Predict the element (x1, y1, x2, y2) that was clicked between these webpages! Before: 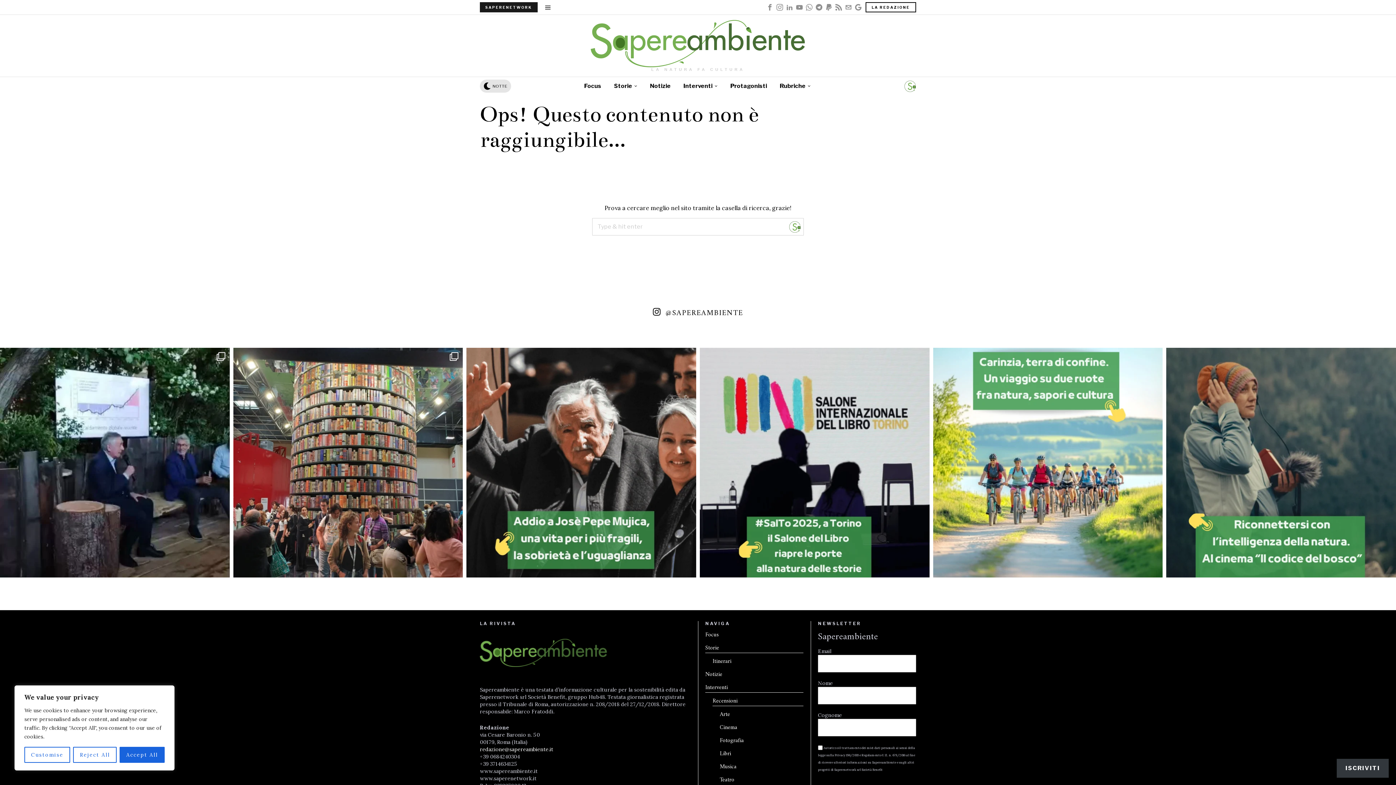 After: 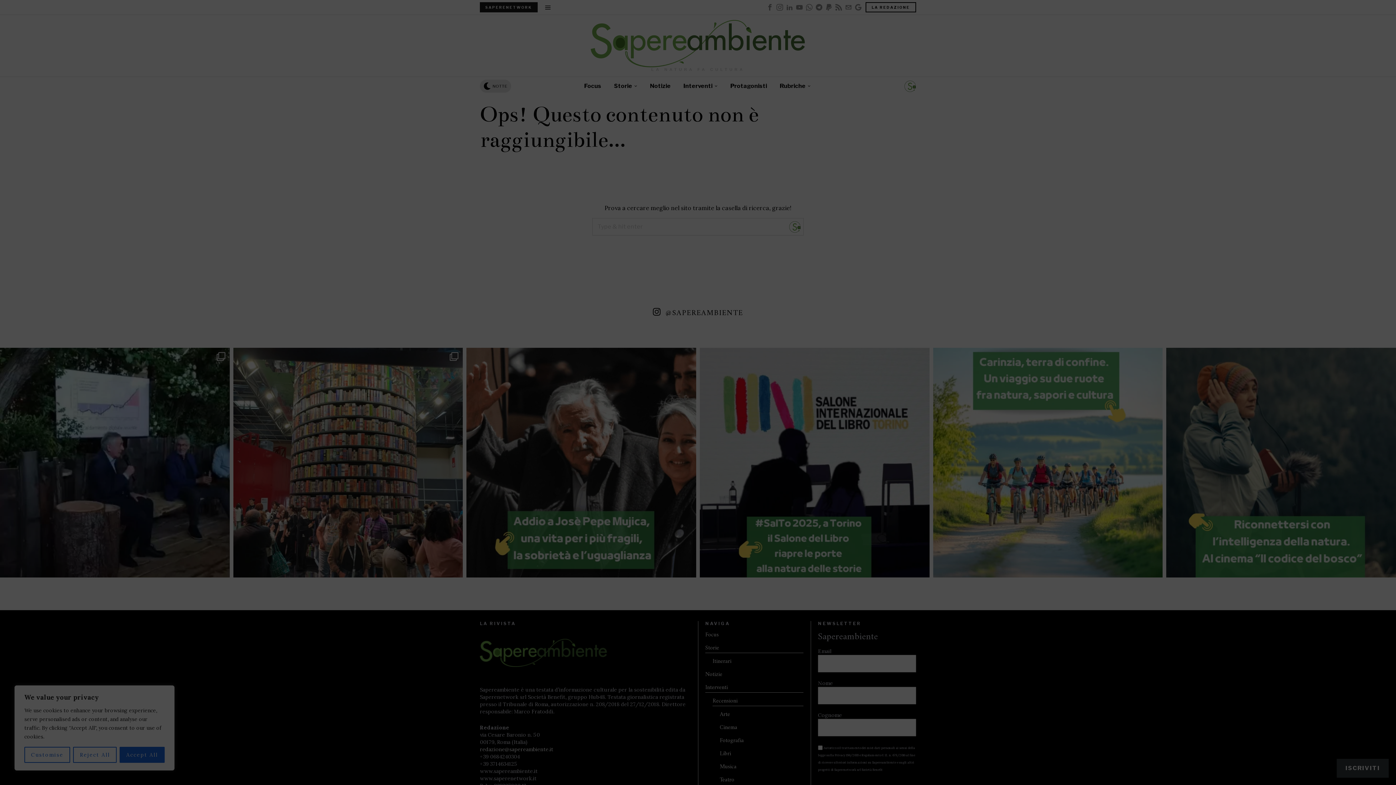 Action: label: ISCRIVITI bbox: (1337, 759, 1389, 778)